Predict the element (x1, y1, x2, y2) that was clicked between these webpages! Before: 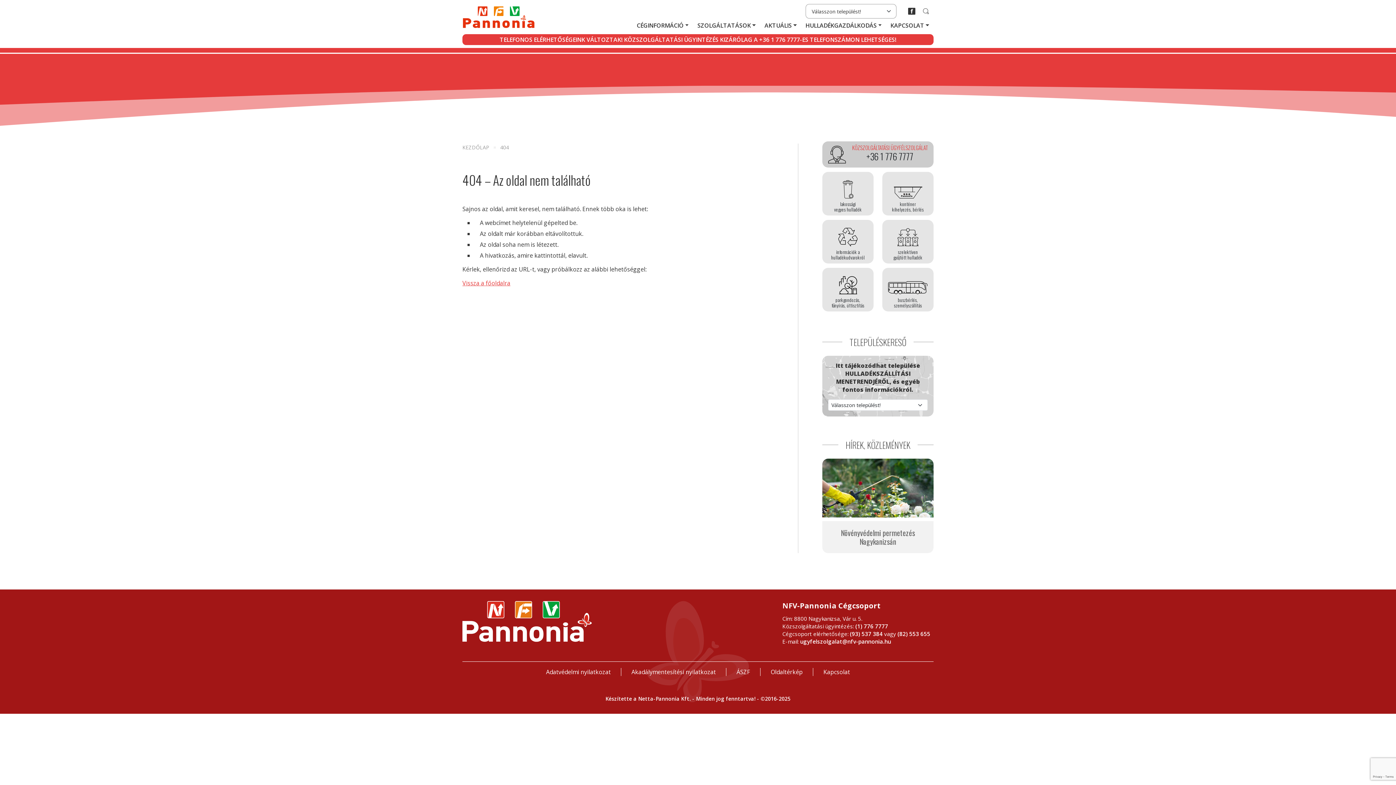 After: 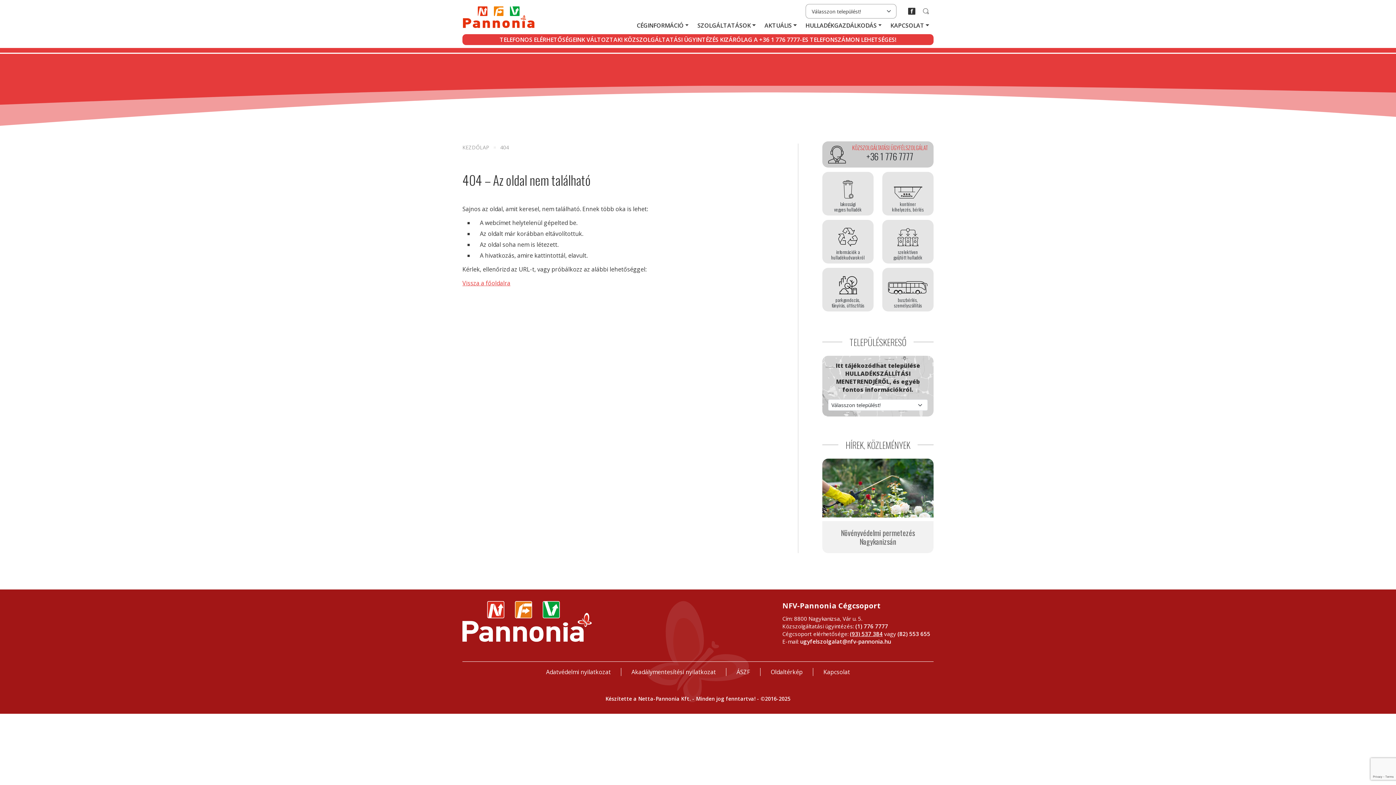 Action: label: (93) 537 384 bbox: (850, 630, 882, 637)